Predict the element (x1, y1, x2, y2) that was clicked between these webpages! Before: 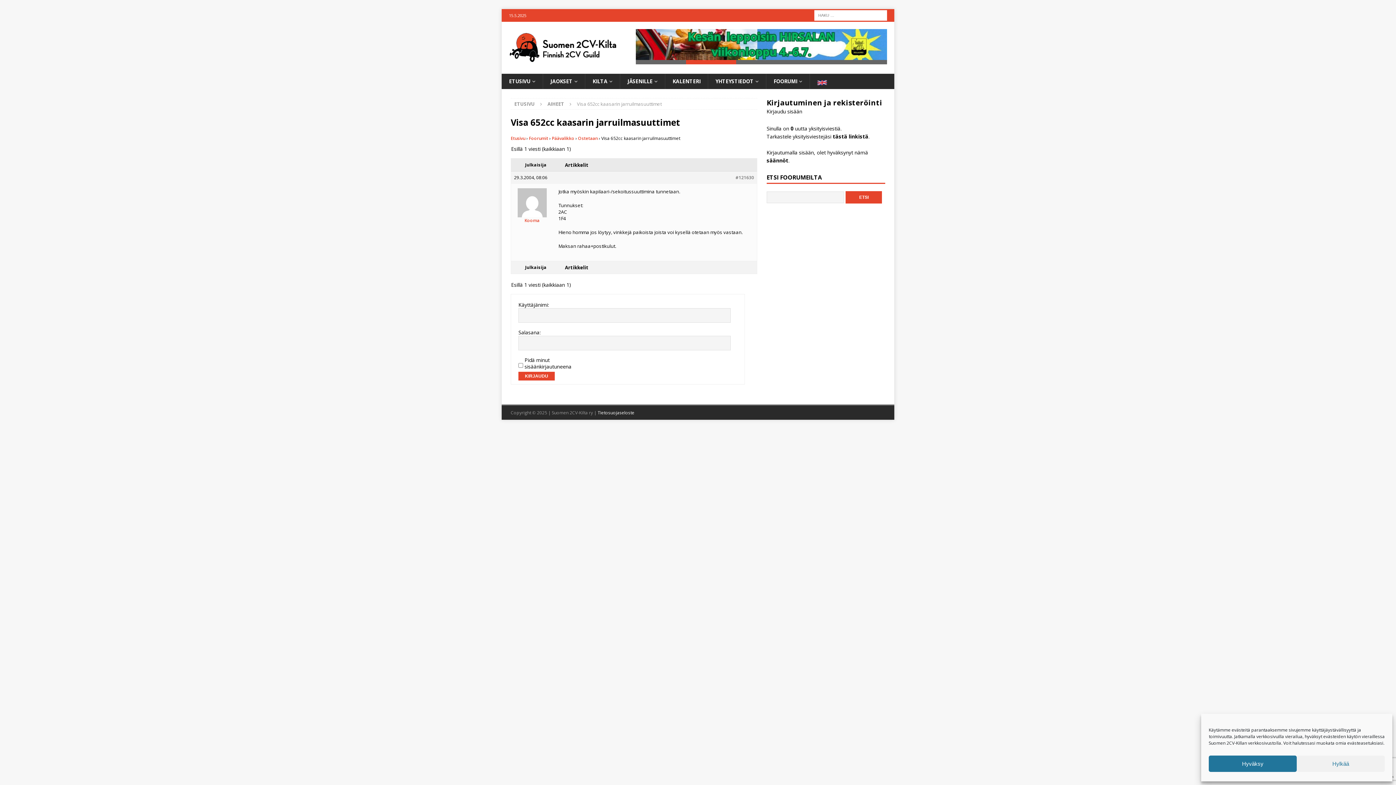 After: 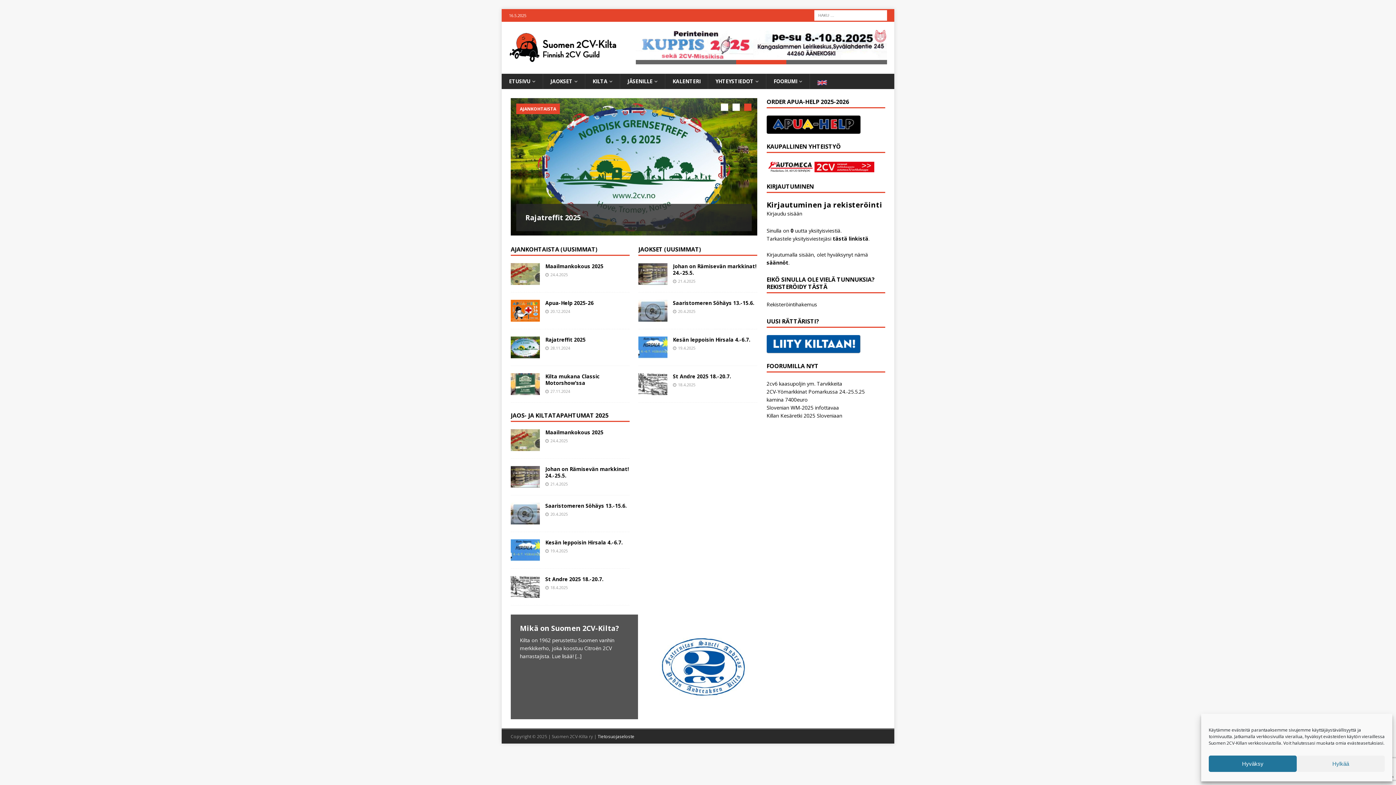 Action: label: Etusivu bbox: (510, 135, 525, 141)